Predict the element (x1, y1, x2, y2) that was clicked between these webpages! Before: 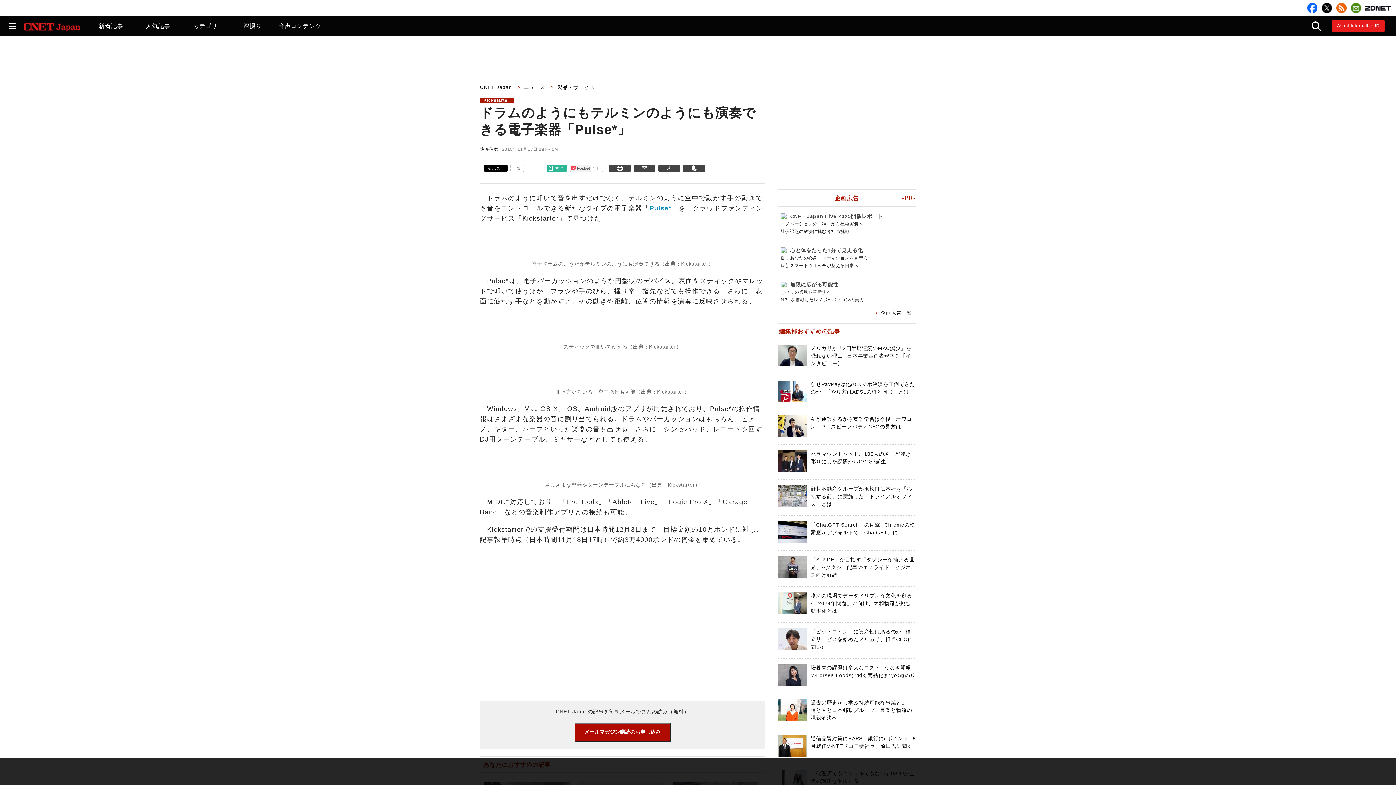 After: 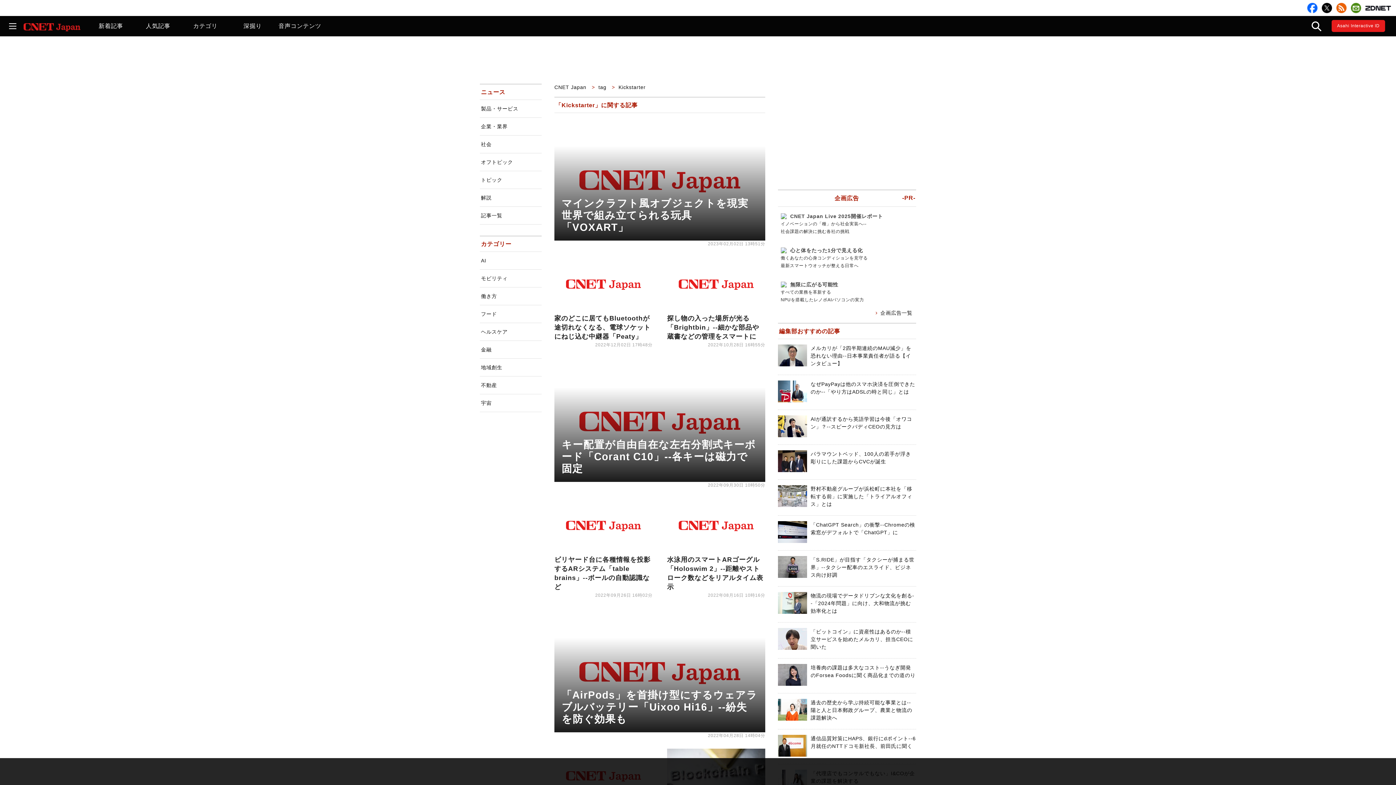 Action: label: Kickstarter bbox: (480, 98, 514, 103)